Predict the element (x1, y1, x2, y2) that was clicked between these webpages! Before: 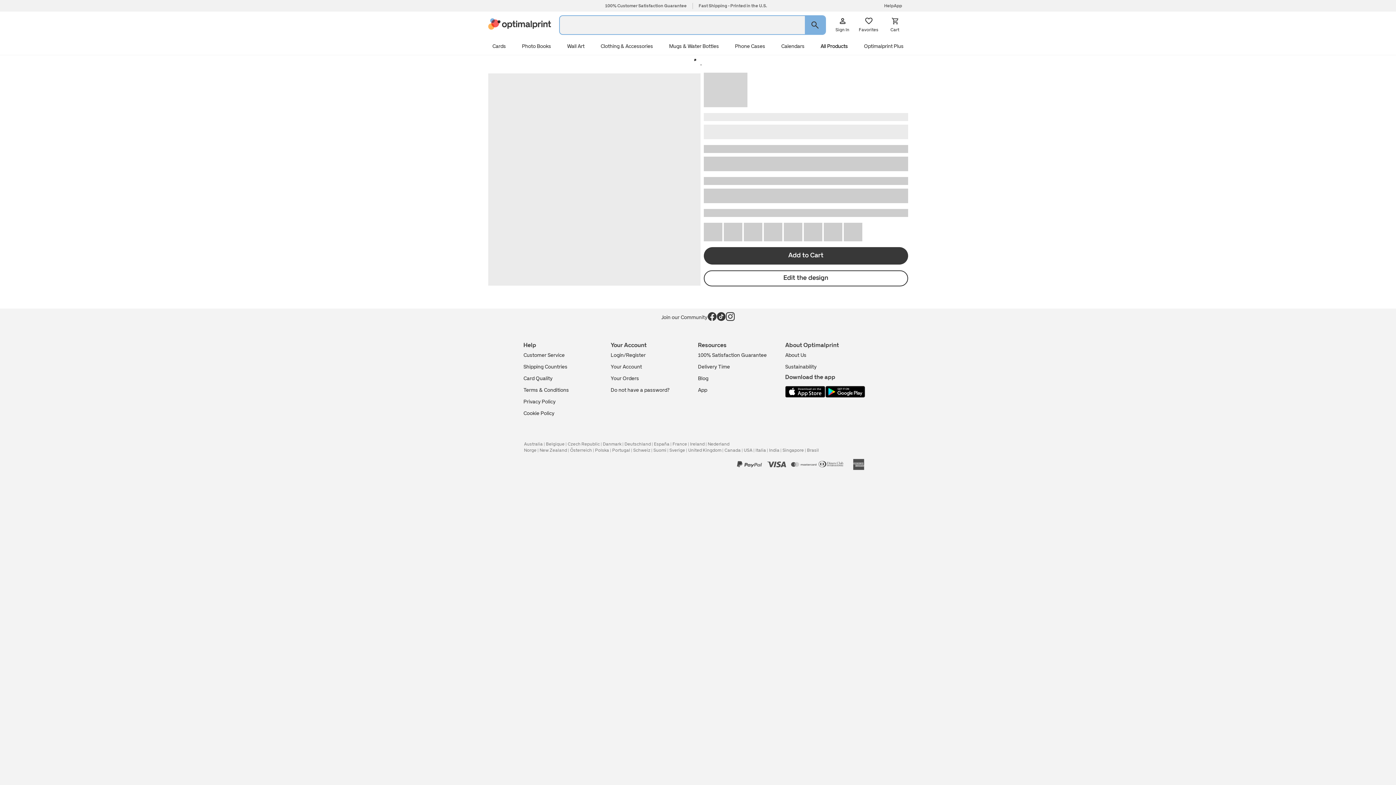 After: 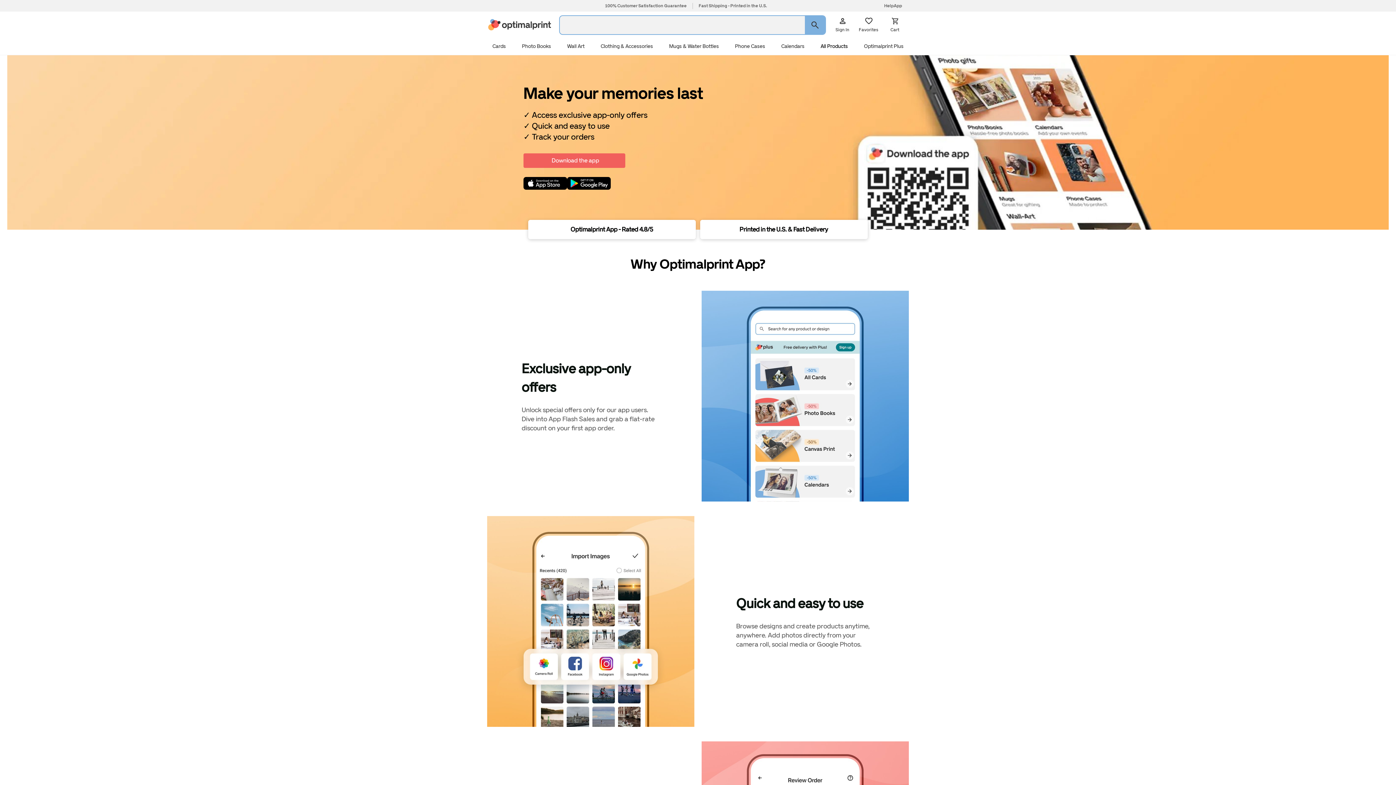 Action: label: App bbox: (894, 2, 908, 8)